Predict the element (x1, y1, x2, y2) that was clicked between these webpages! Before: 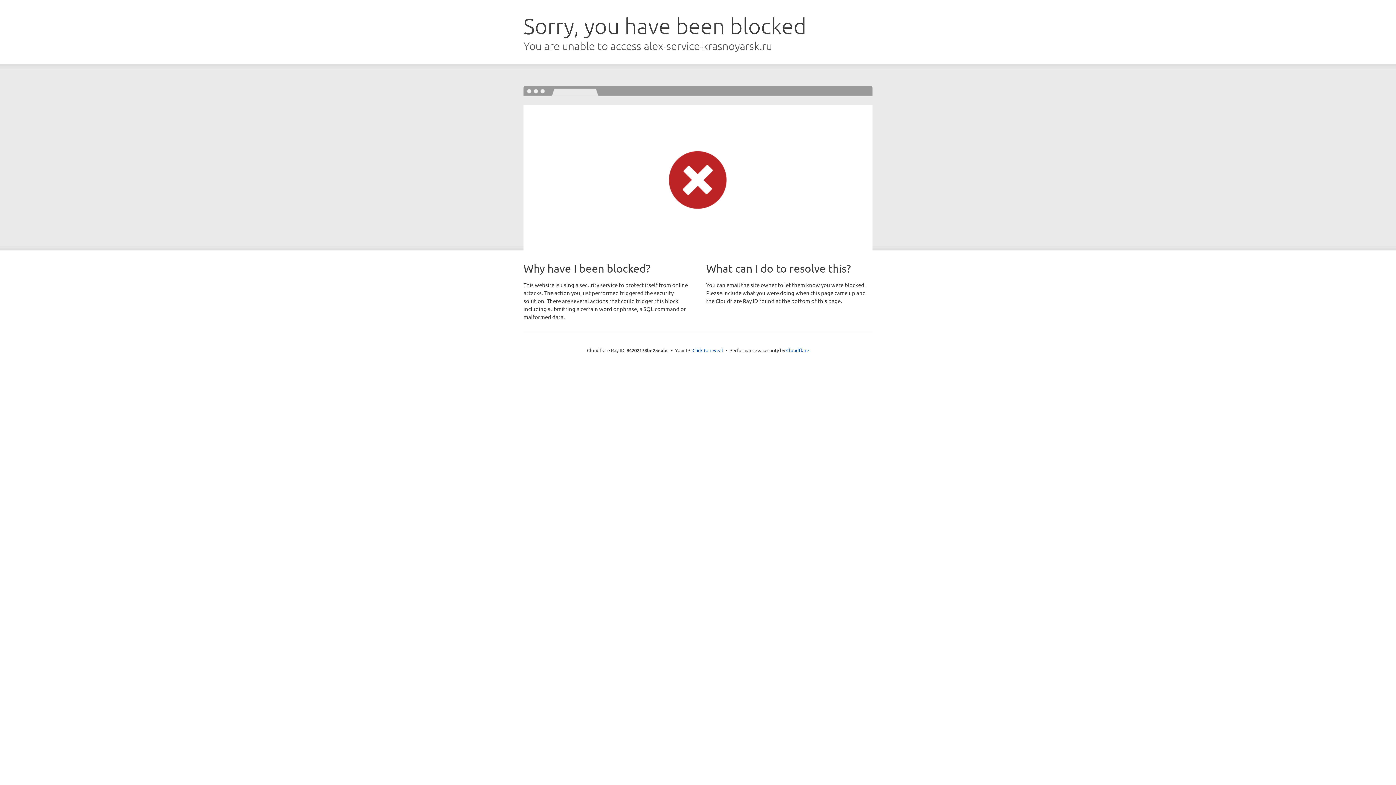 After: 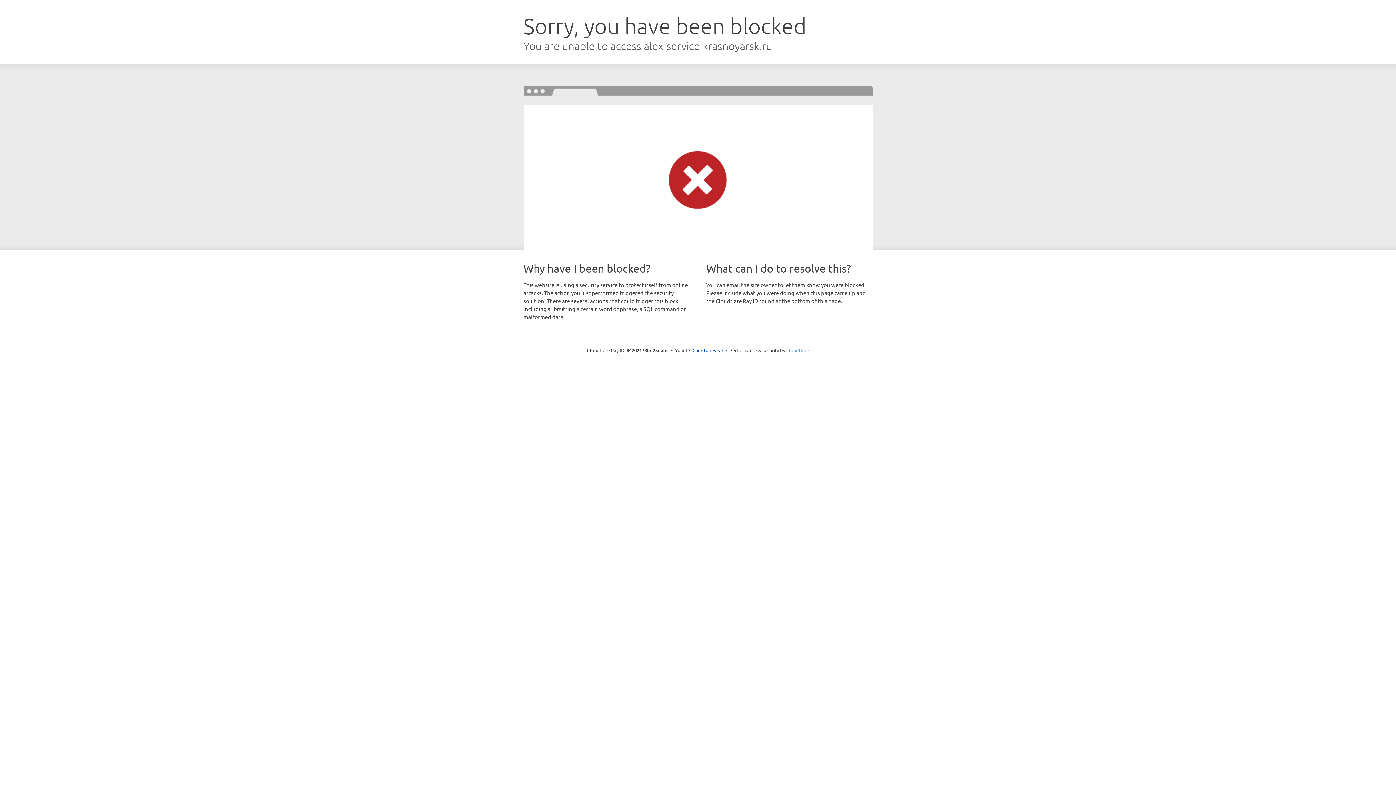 Action: bbox: (786, 347, 809, 353) label: Cloudflare